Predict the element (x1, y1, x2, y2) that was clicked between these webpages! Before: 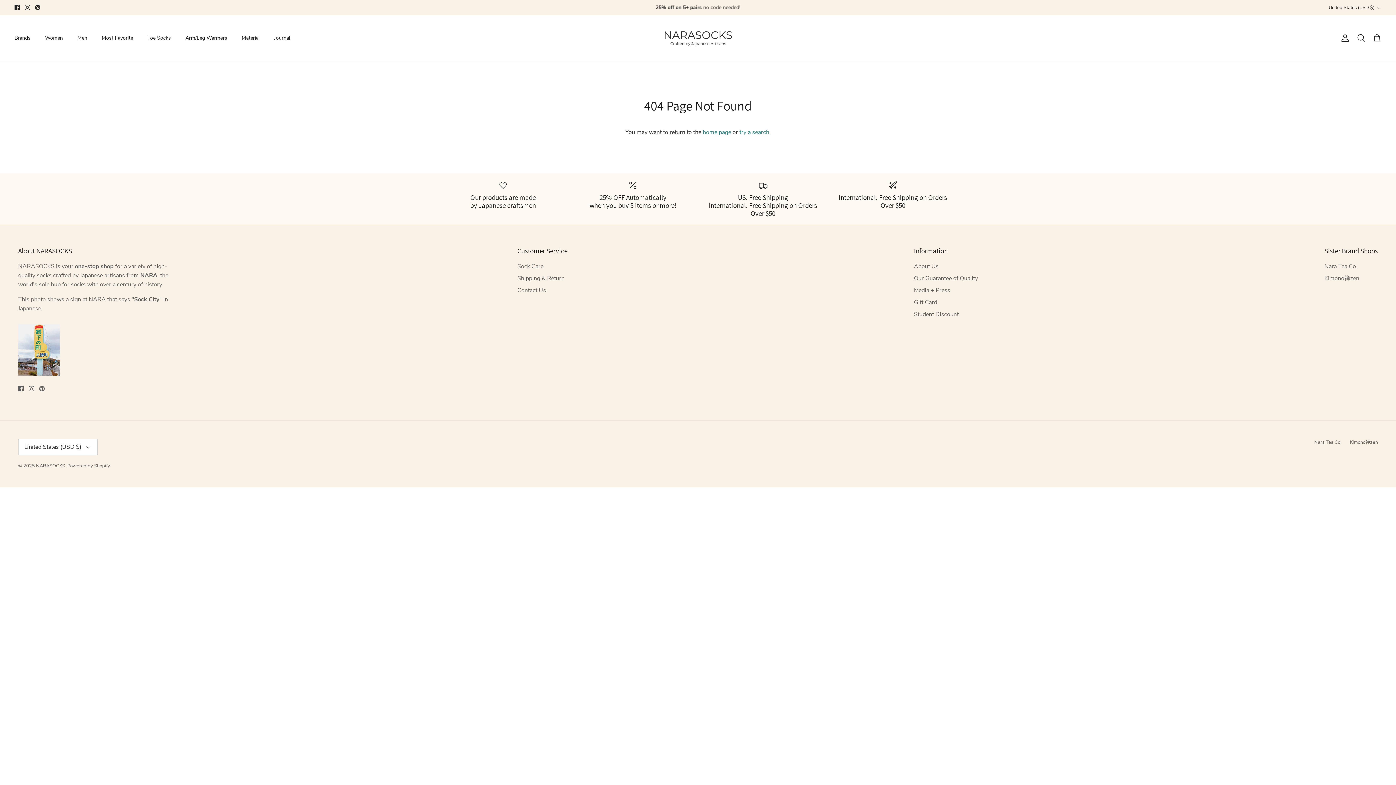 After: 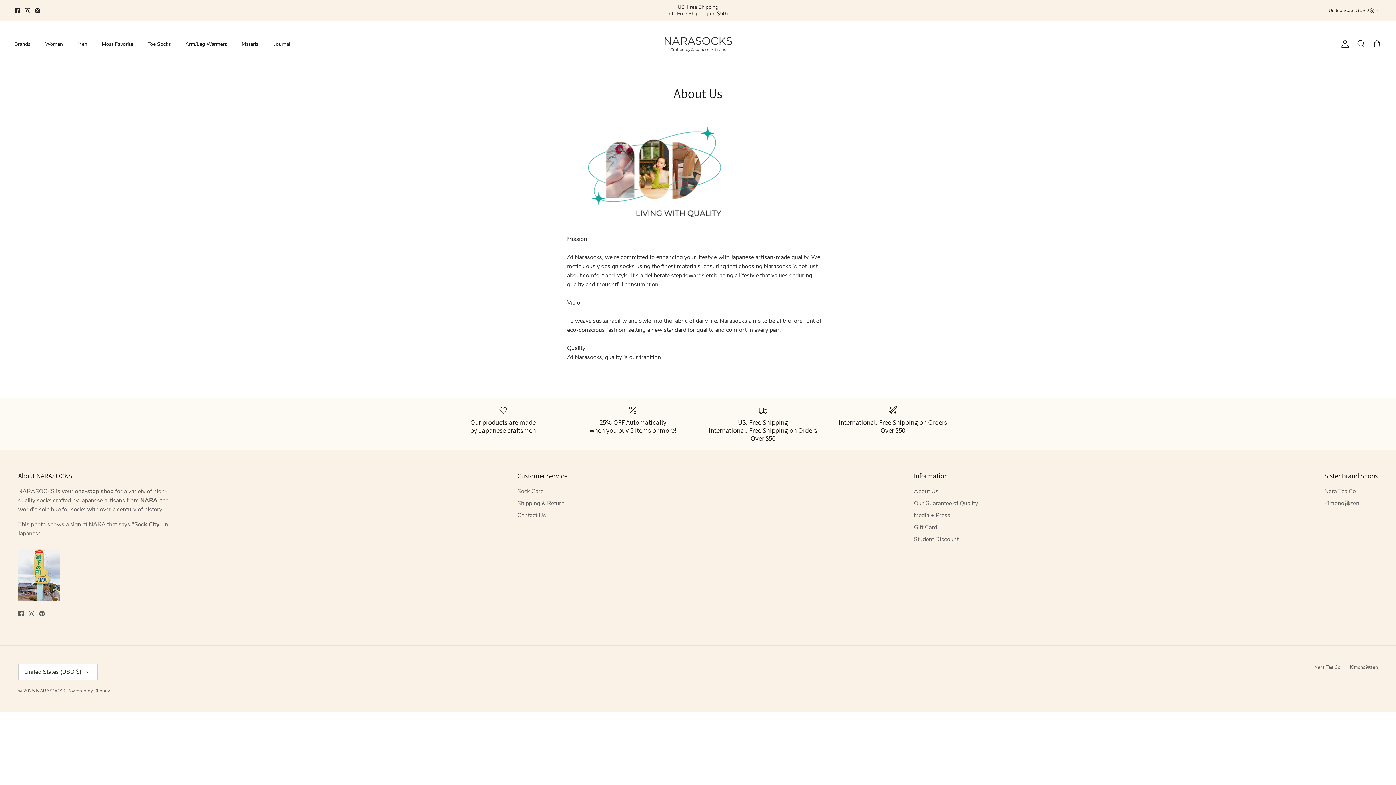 Action: label: About Us bbox: (914, 262, 938, 270)